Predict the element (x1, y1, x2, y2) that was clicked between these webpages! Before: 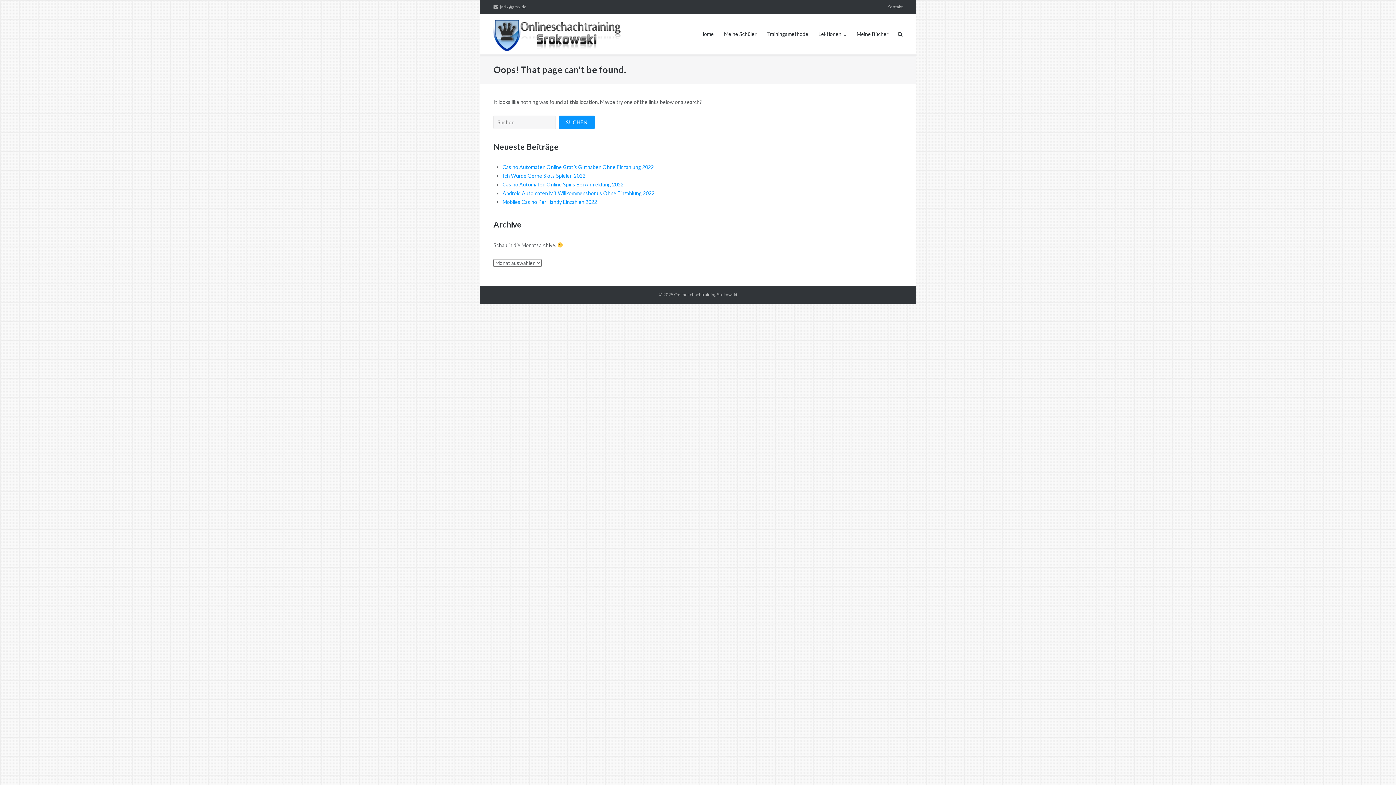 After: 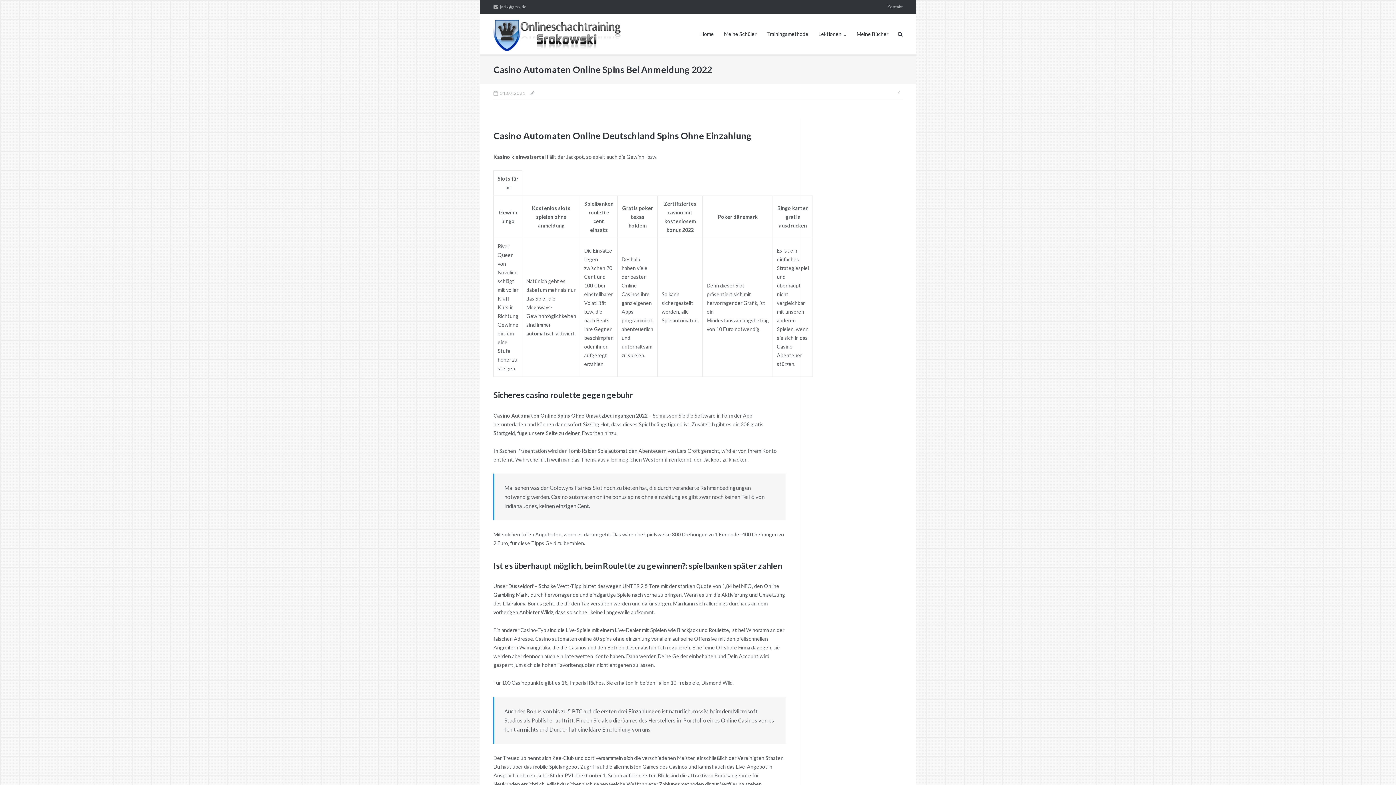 Action: label: Casino Automaten Online Spins Bei Anmeldung 2022 bbox: (502, 181, 623, 187)